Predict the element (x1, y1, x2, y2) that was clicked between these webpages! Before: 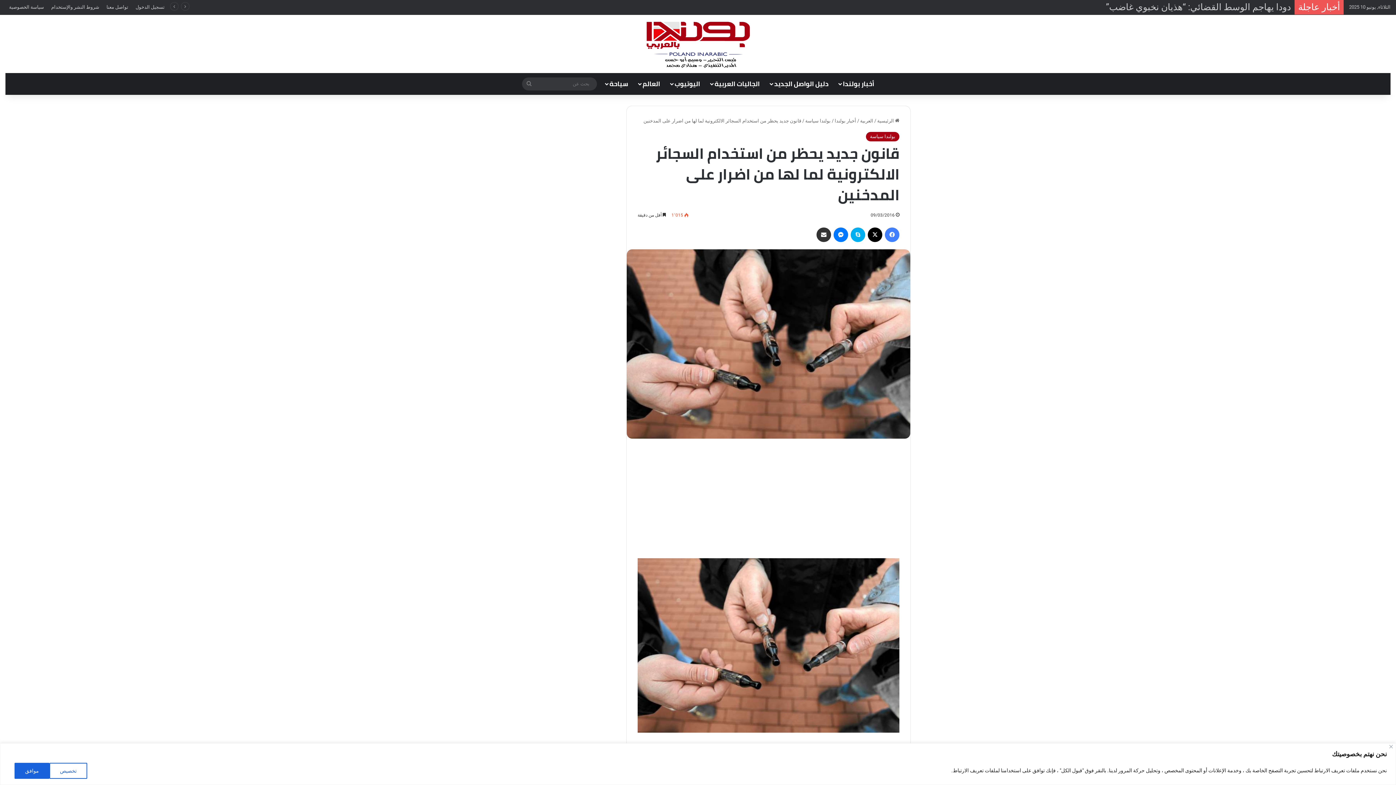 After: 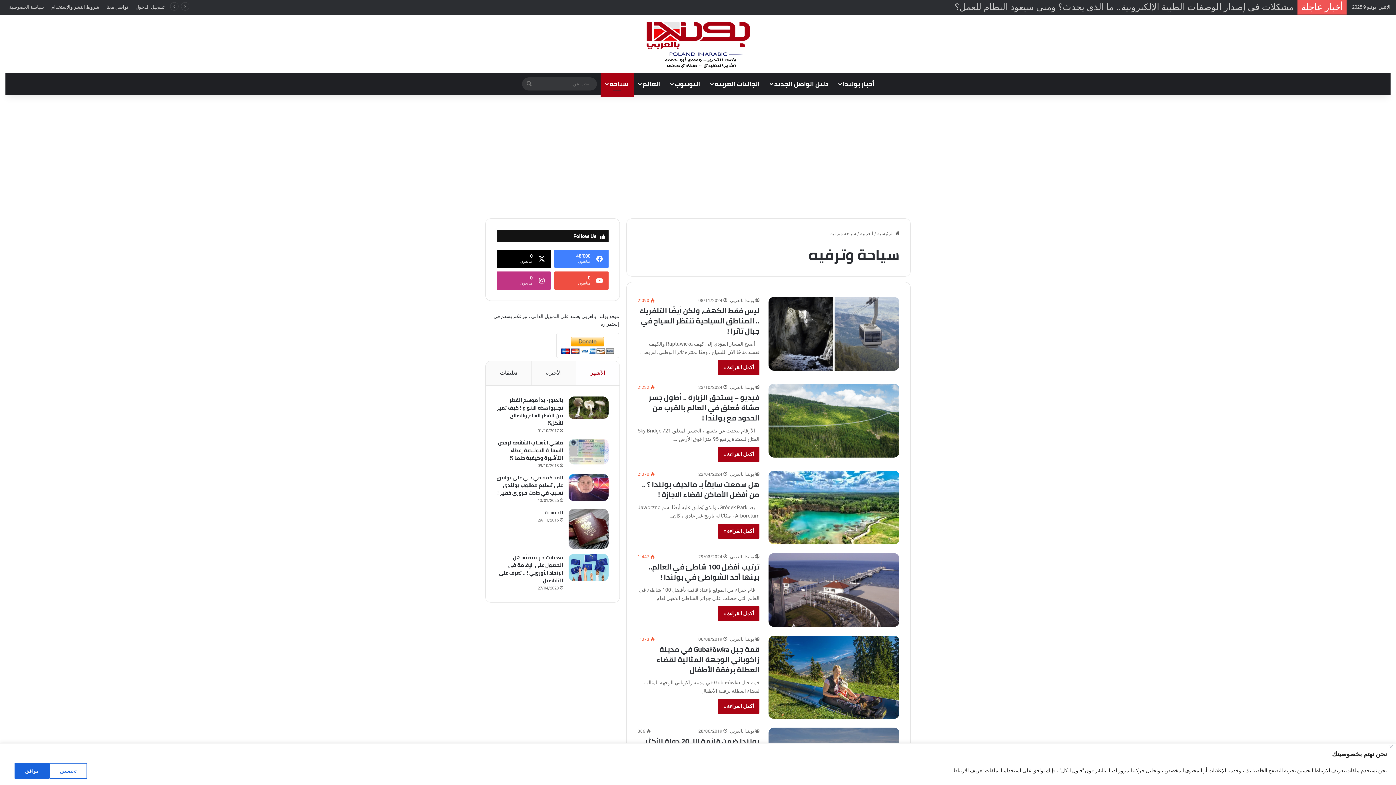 Action: bbox: (600, 73, 633, 94) label: سياحة